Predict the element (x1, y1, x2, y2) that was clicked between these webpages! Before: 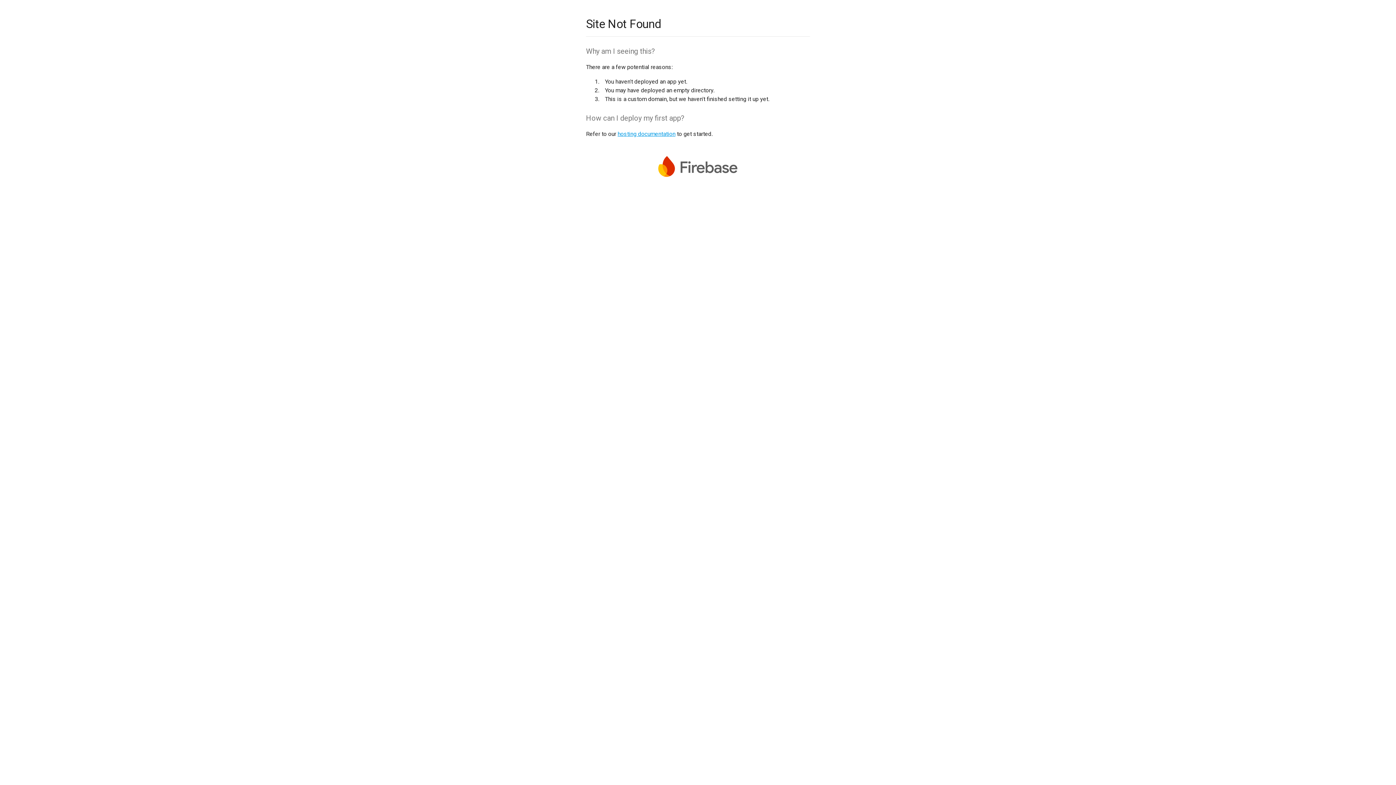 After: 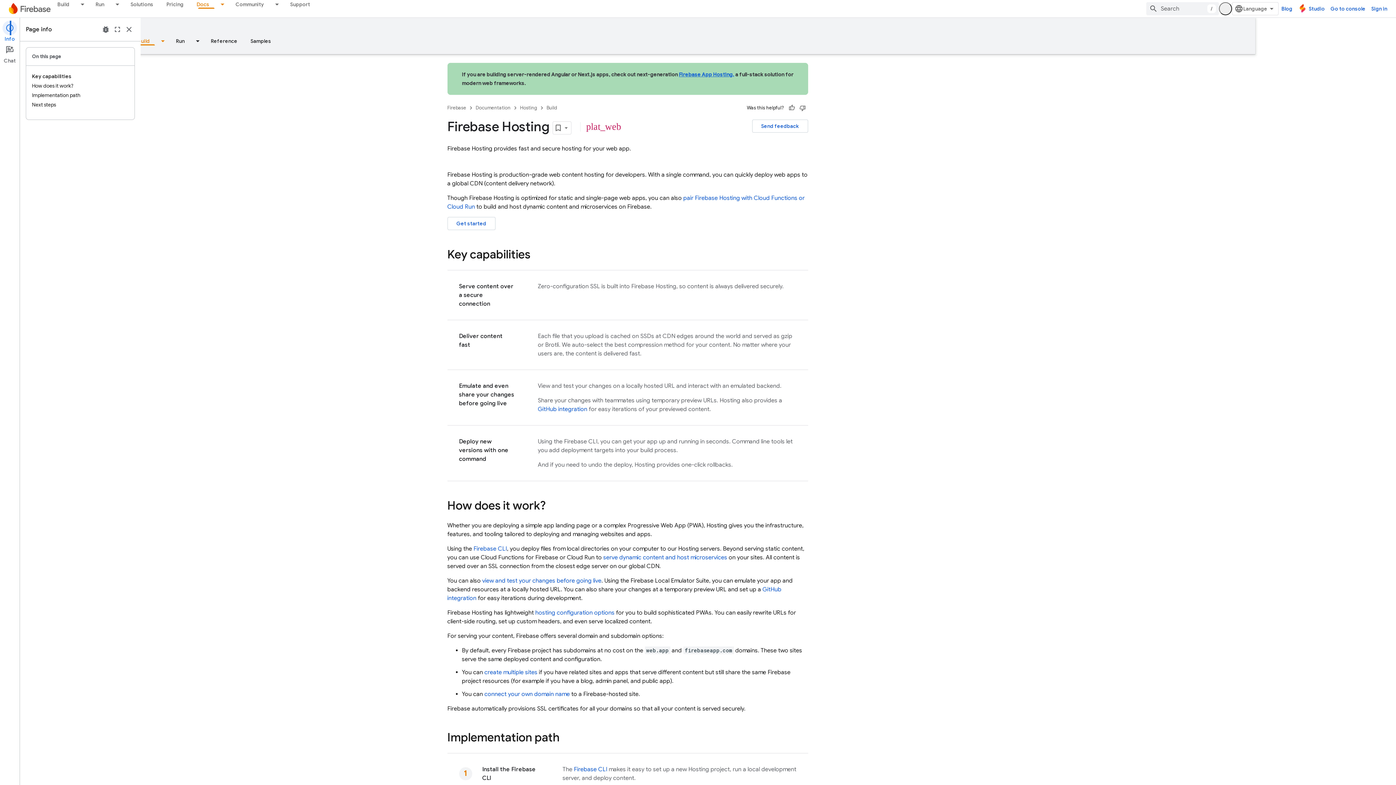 Action: bbox: (617, 130, 675, 137) label: hosting documentation